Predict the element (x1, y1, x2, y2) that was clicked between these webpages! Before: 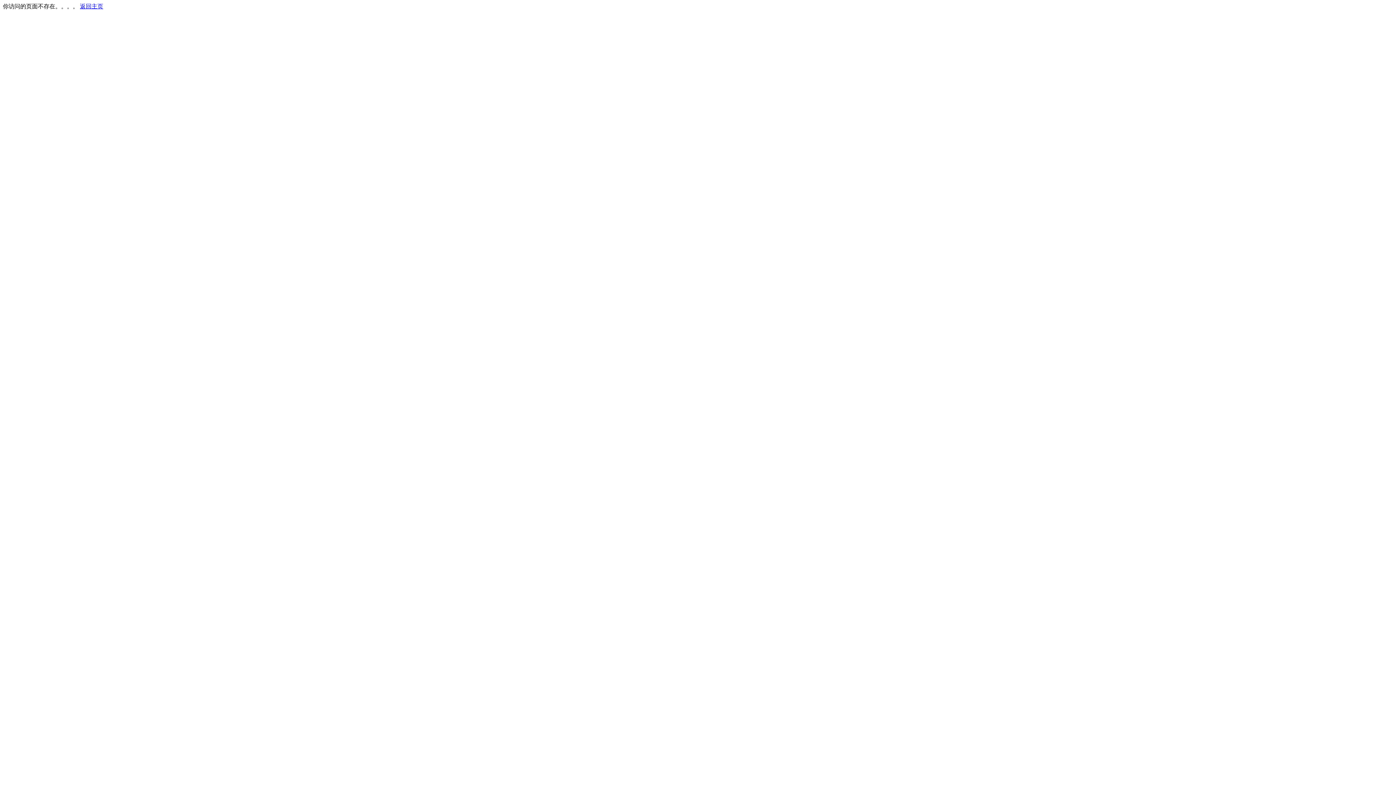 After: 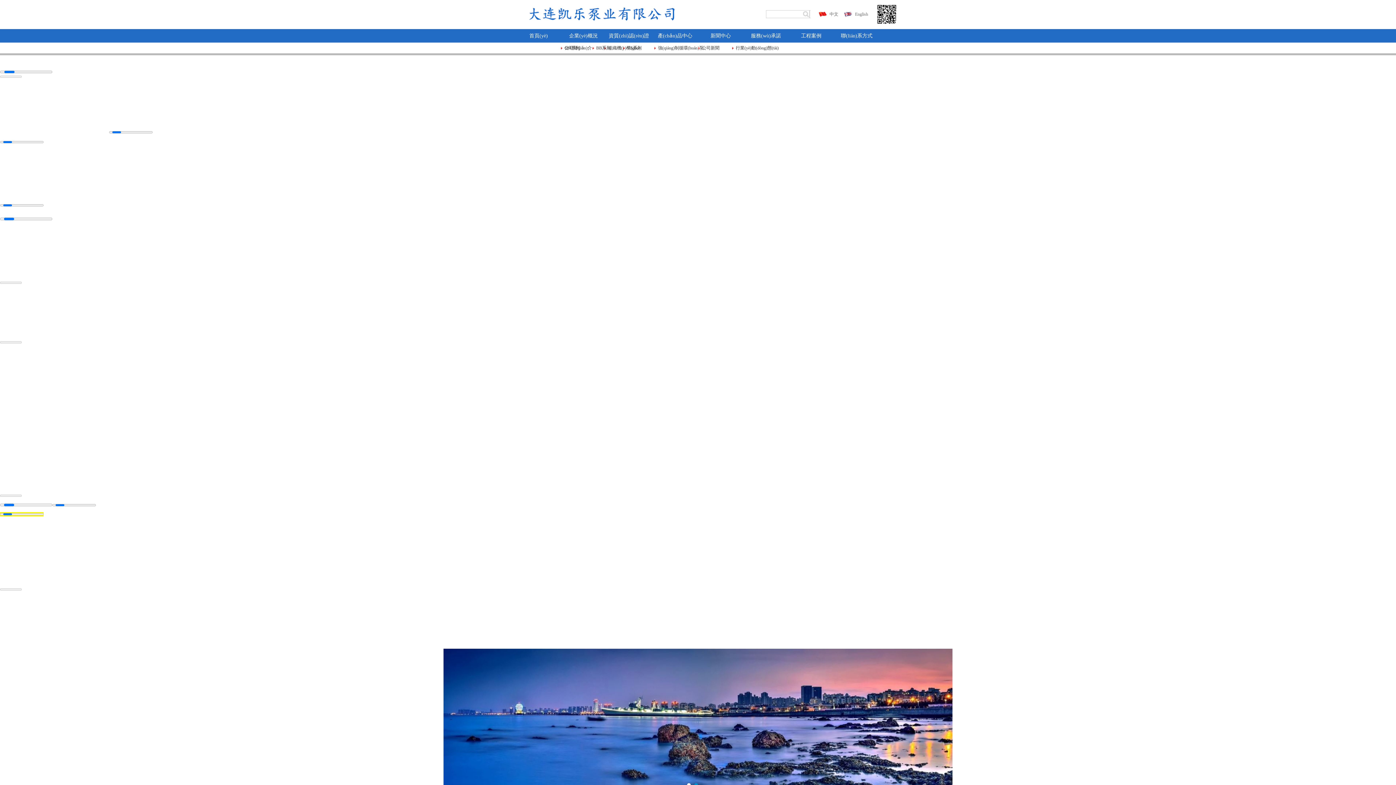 Action: label: 返回主页 bbox: (80, 3, 103, 9)